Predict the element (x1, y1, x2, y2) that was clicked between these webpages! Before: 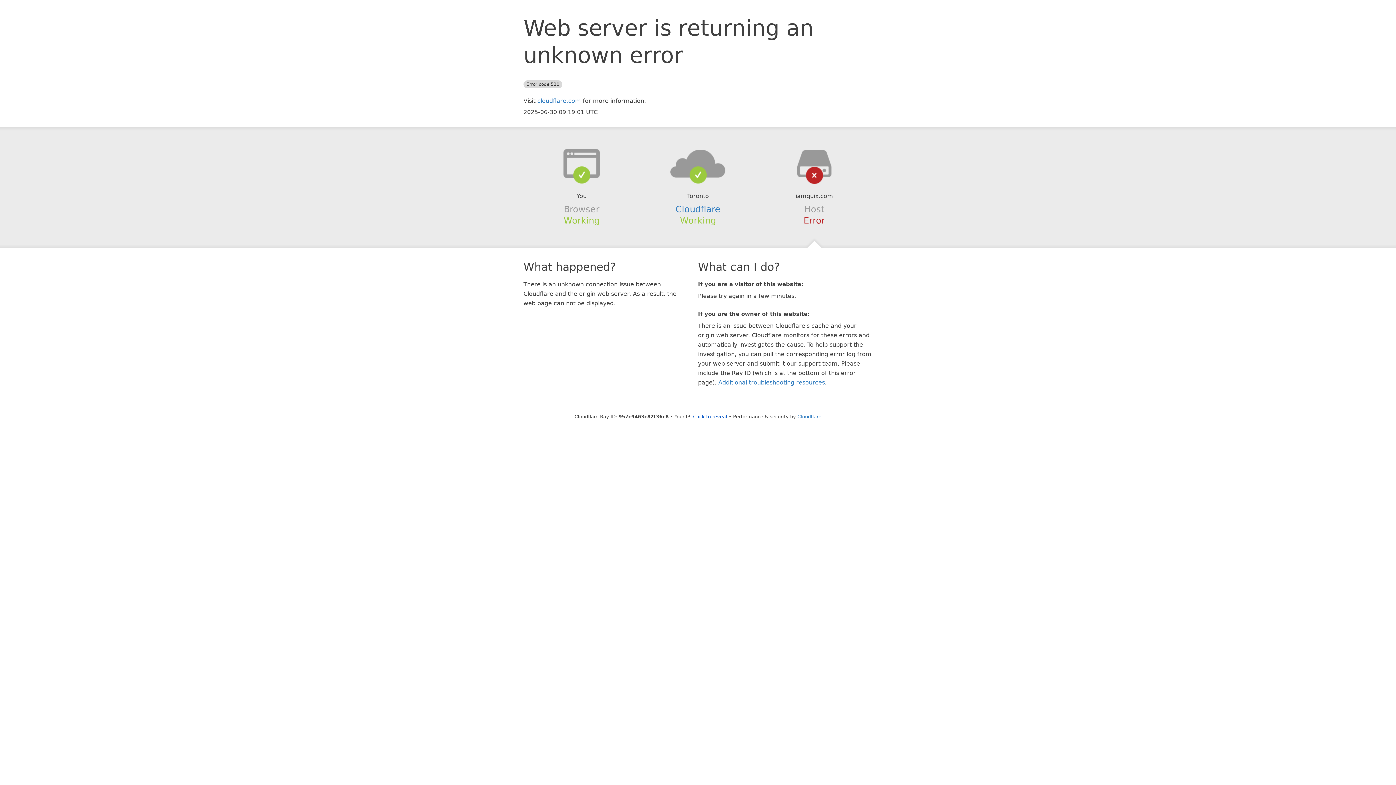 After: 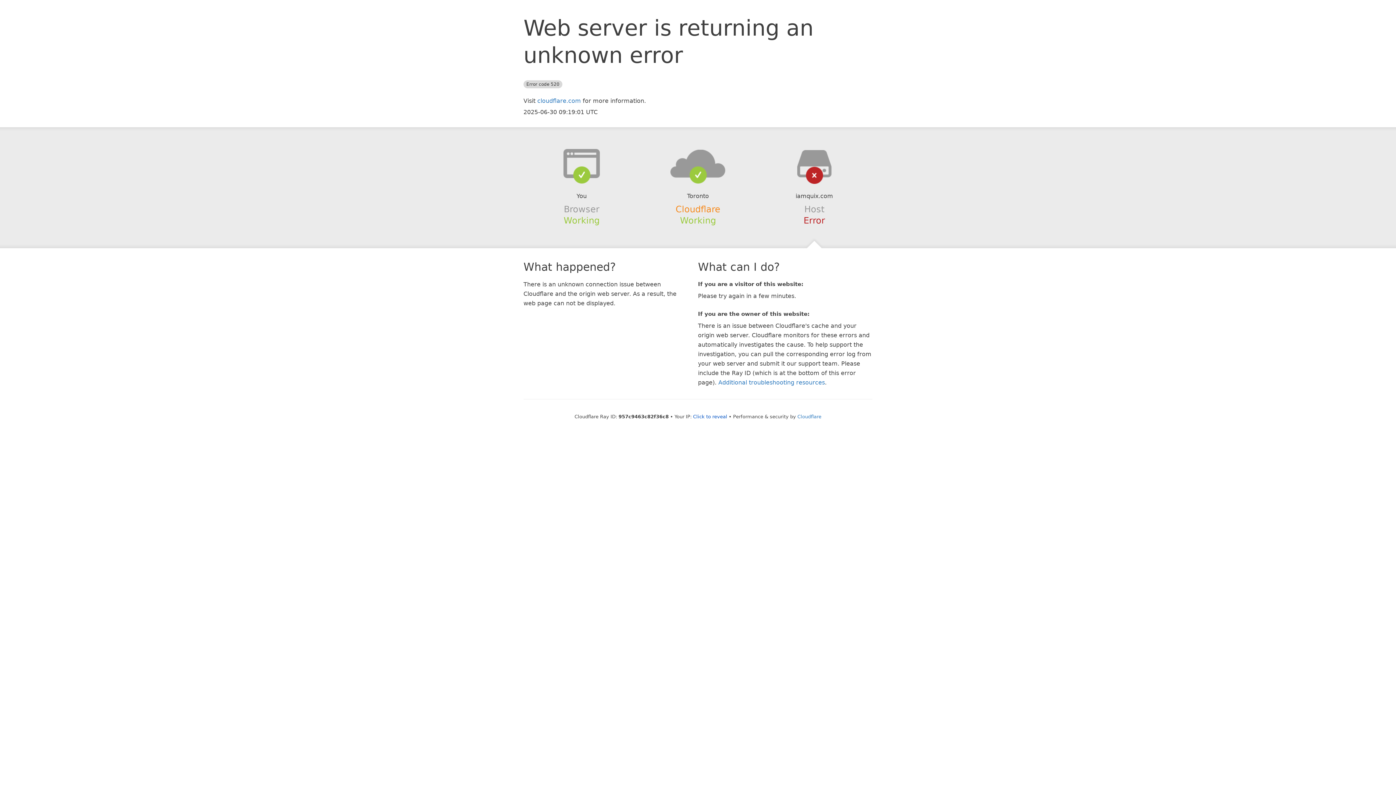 Action: label: Cloudflare bbox: (675, 204, 720, 214)